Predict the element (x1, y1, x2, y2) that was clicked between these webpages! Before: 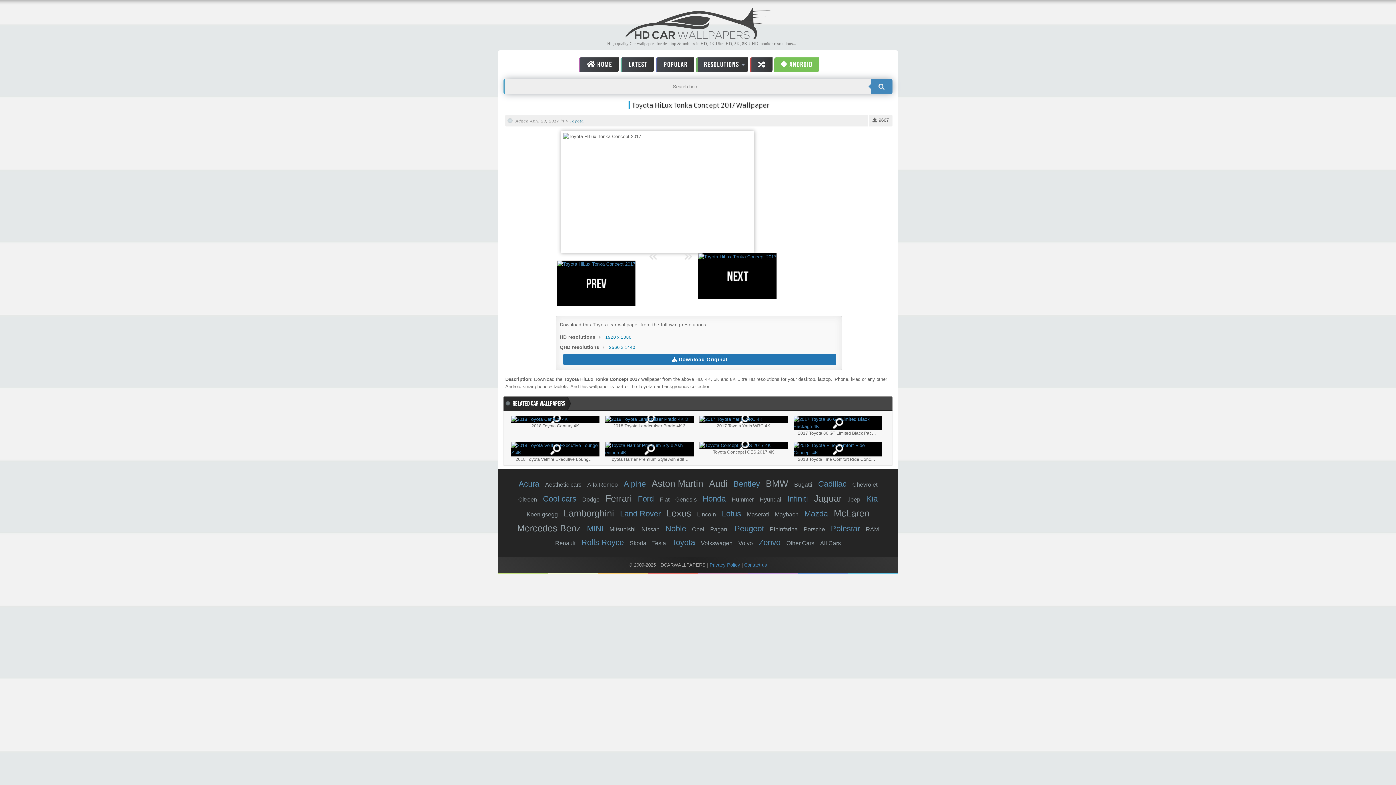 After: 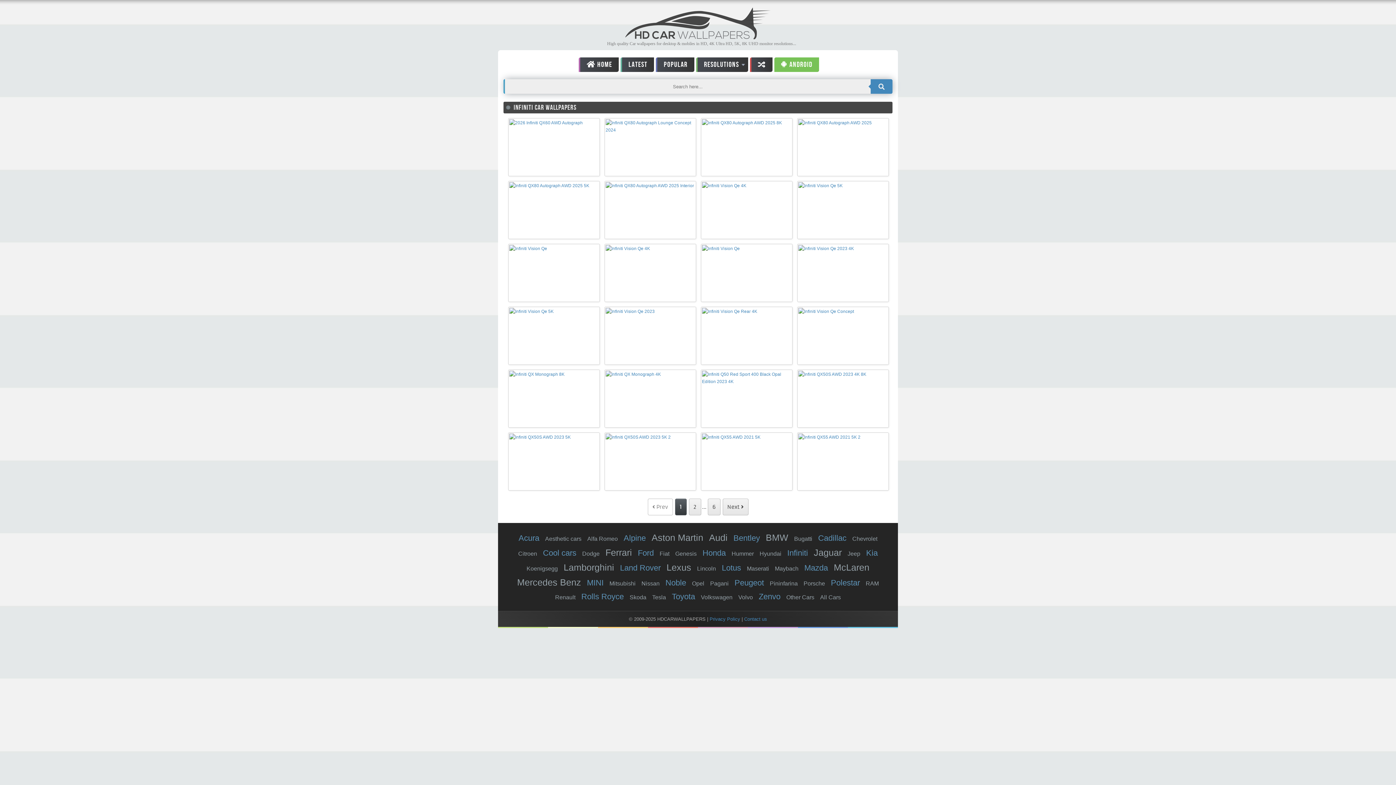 Action: bbox: (785, 492, 810, 506) label: Infiniti